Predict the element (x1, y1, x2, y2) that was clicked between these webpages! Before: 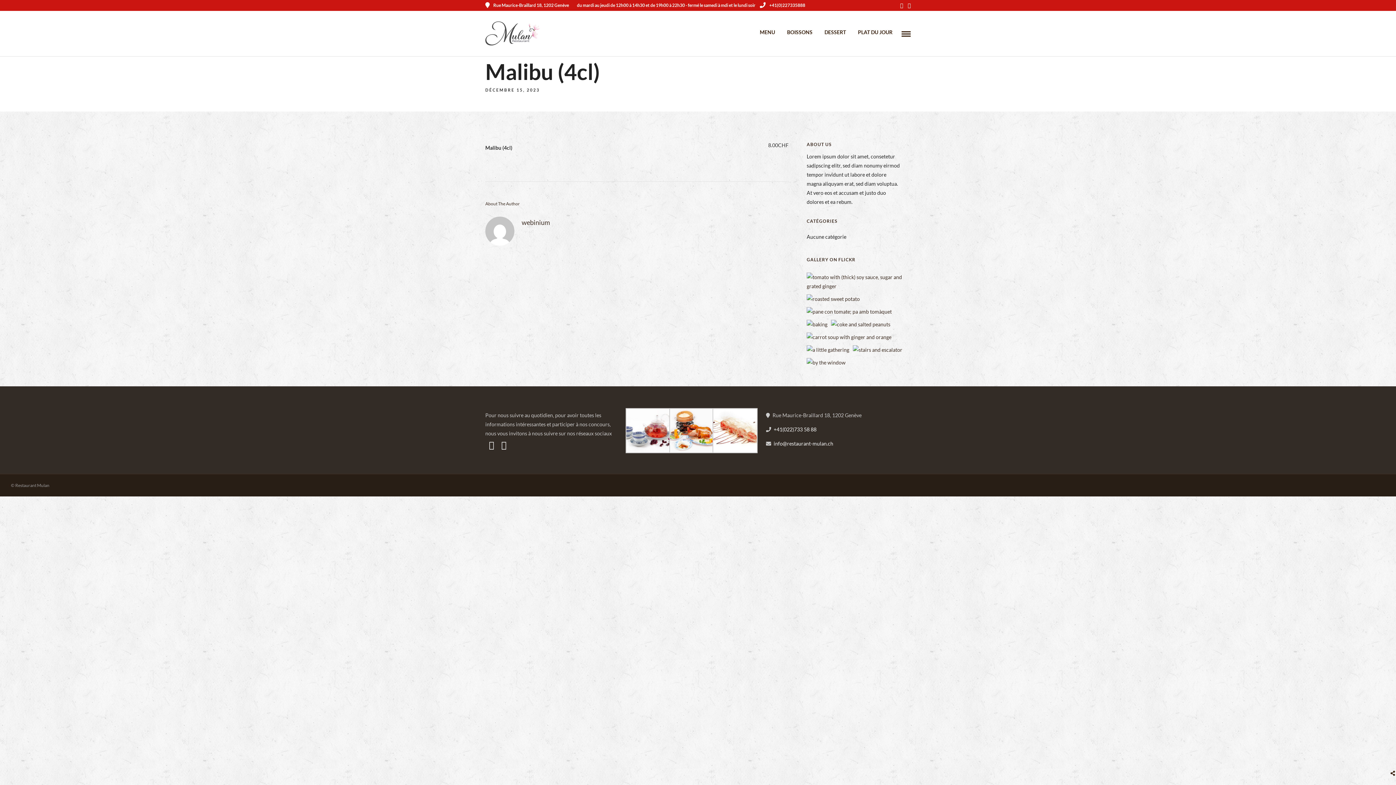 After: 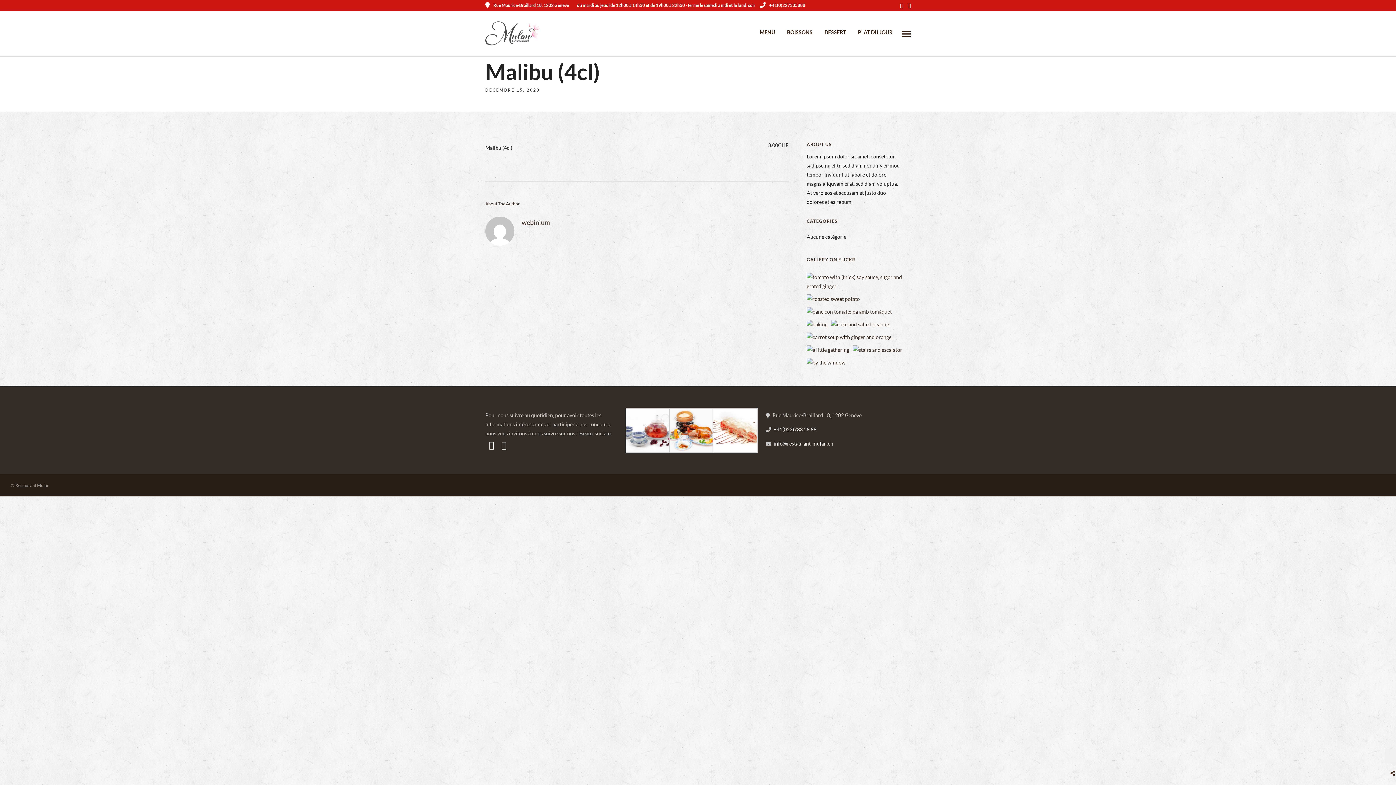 Action: bbox: (1390, 770, 1395, 776)